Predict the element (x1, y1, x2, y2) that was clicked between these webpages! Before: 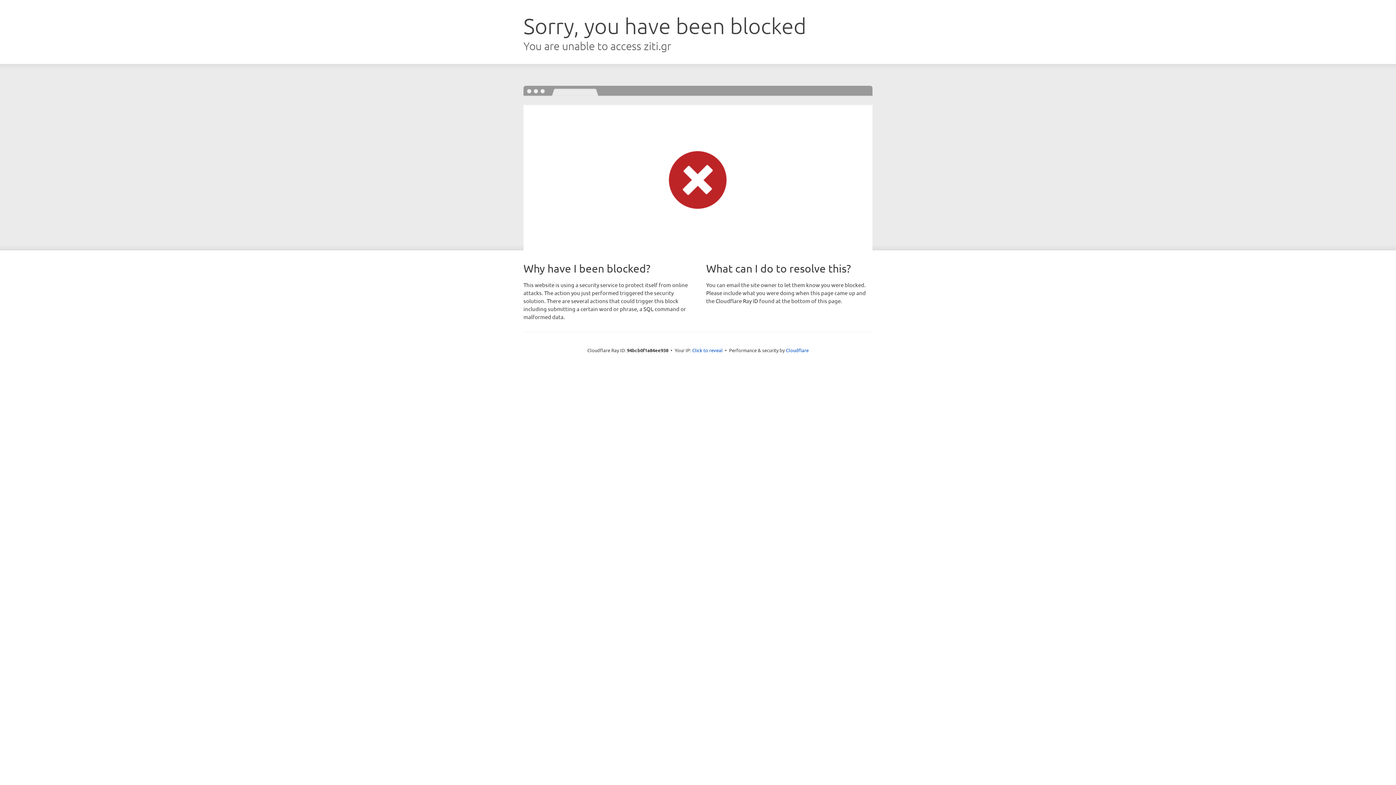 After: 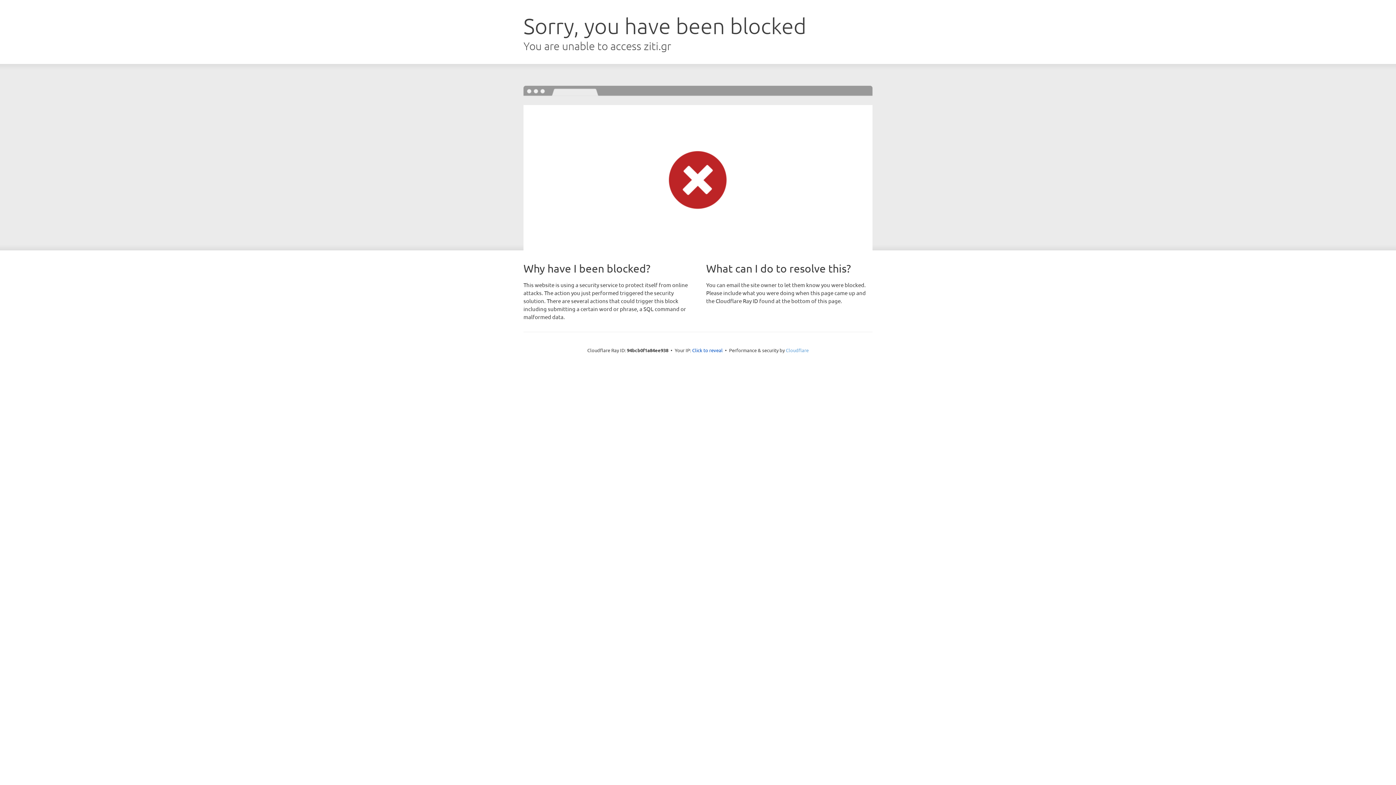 Action: label: Cloudflare bbox: (786, 347, 808, 353)